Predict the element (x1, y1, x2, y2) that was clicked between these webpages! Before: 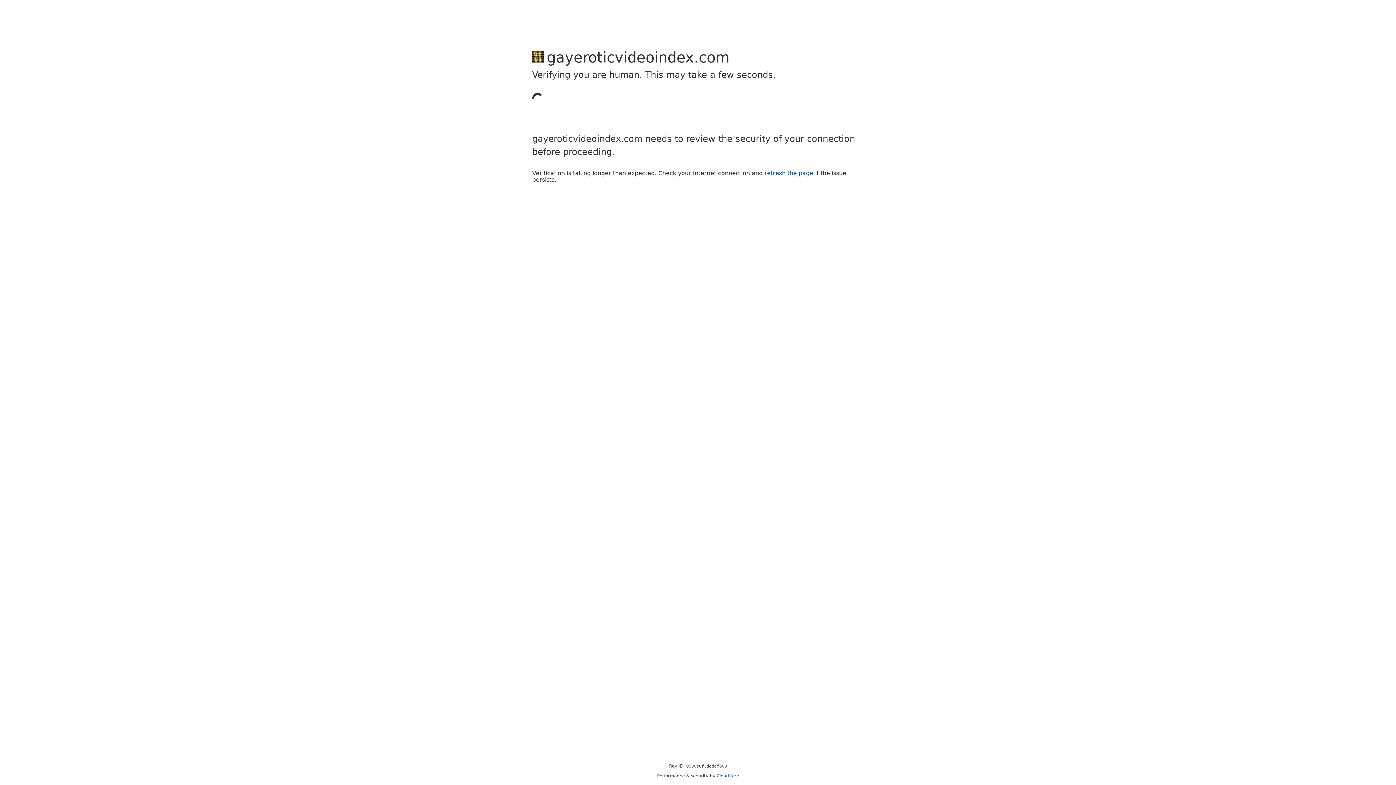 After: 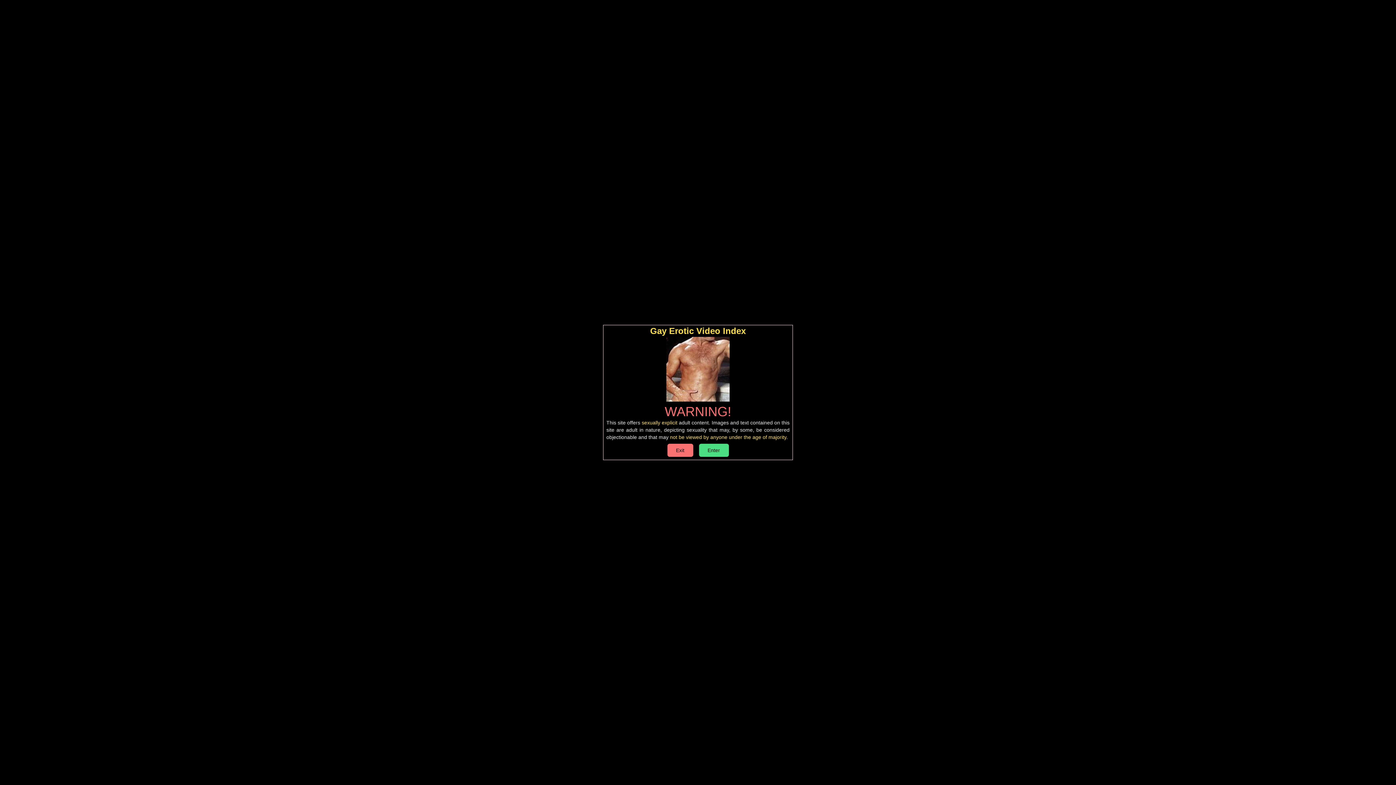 Action: label: refresh the page bbox: (764, 169, 813, 176)